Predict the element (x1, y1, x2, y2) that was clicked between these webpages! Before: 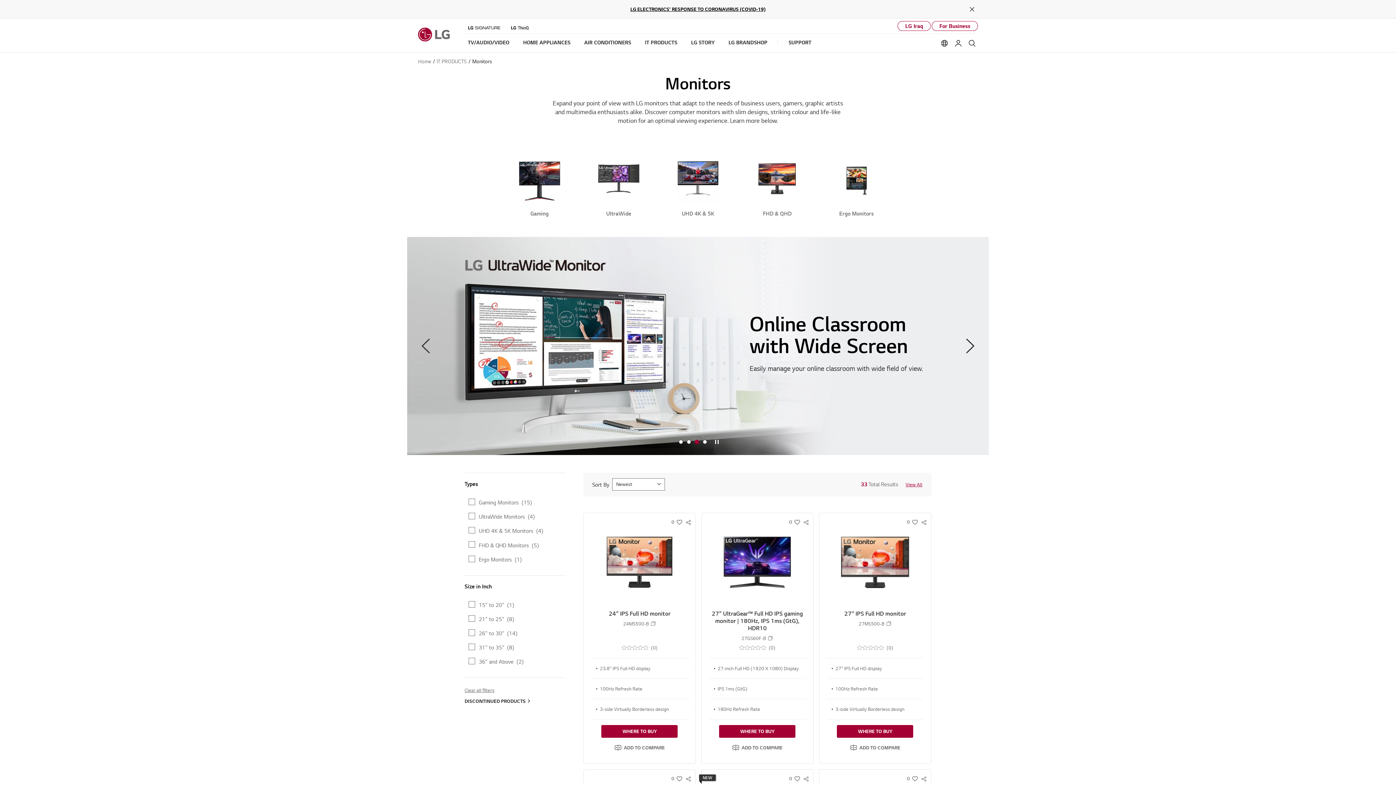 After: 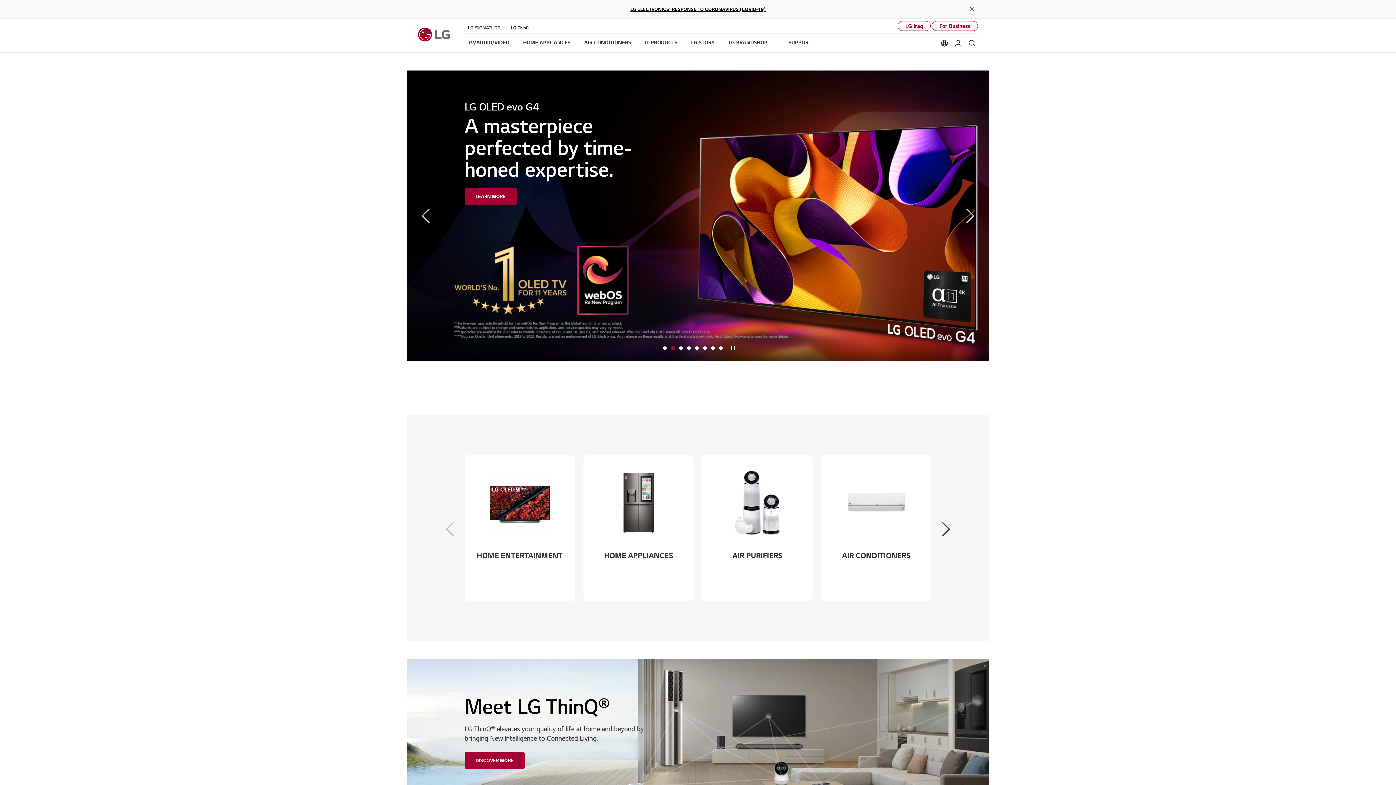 Action: bbox: (418, 57, 431, 64) label: Home